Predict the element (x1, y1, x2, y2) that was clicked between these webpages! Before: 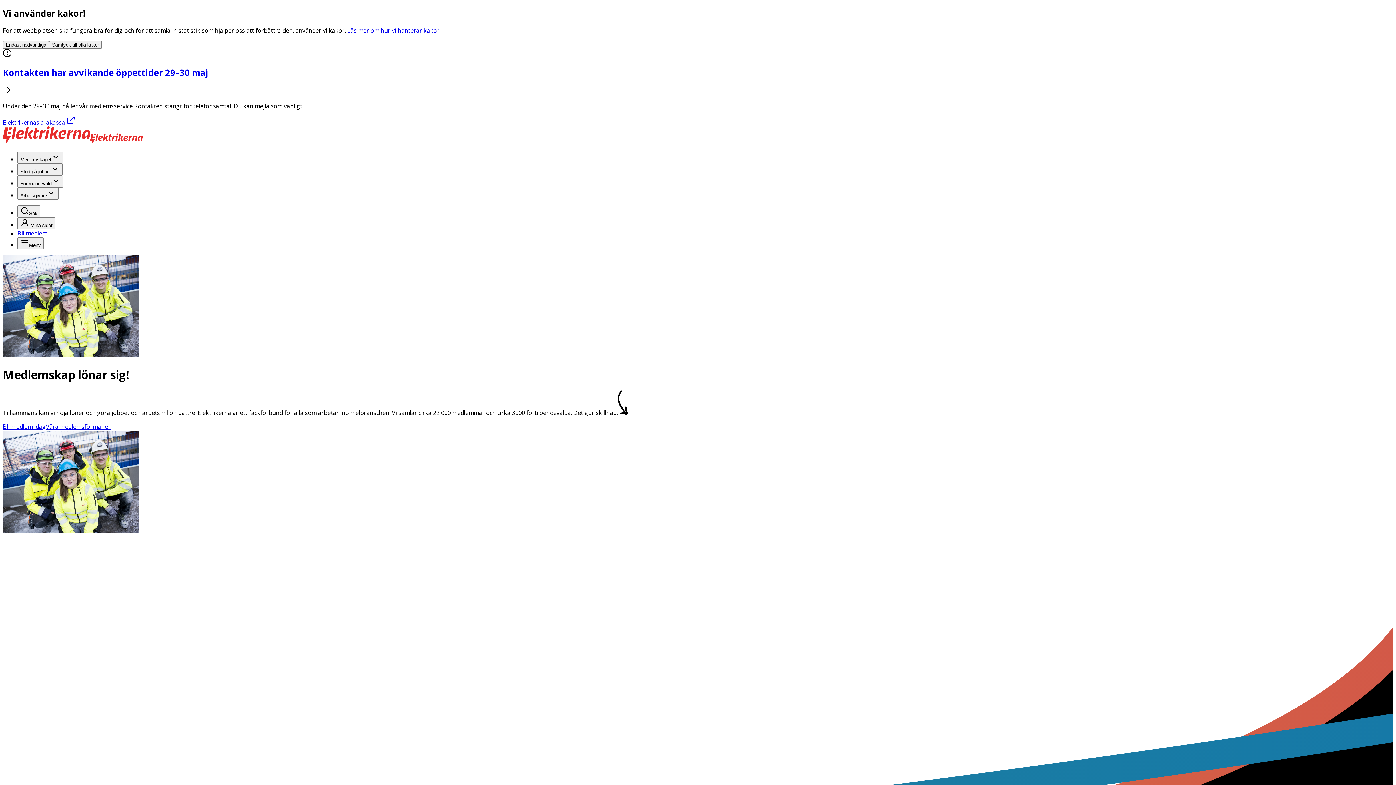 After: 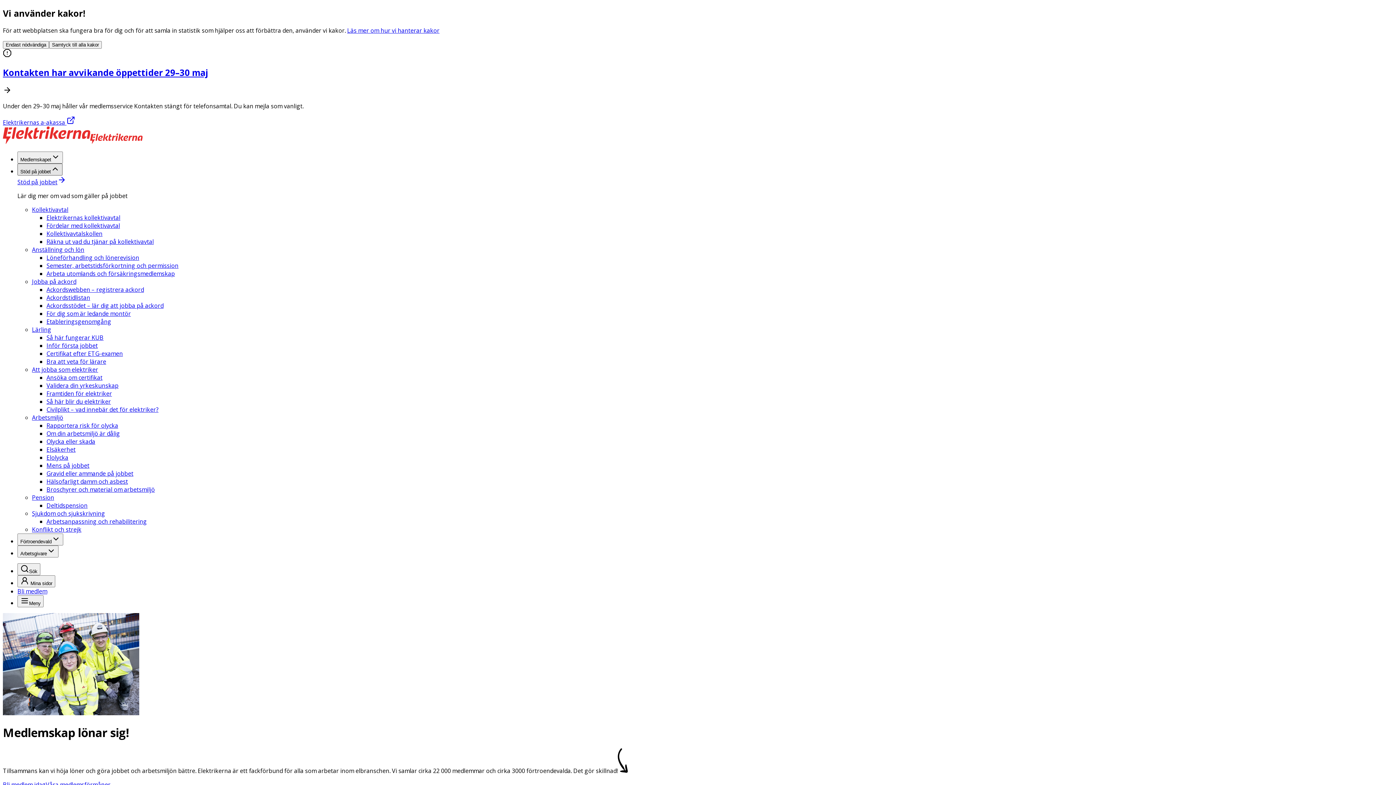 Action: bbox: (17, 163, 62, 175) label: Stöd på jobbet